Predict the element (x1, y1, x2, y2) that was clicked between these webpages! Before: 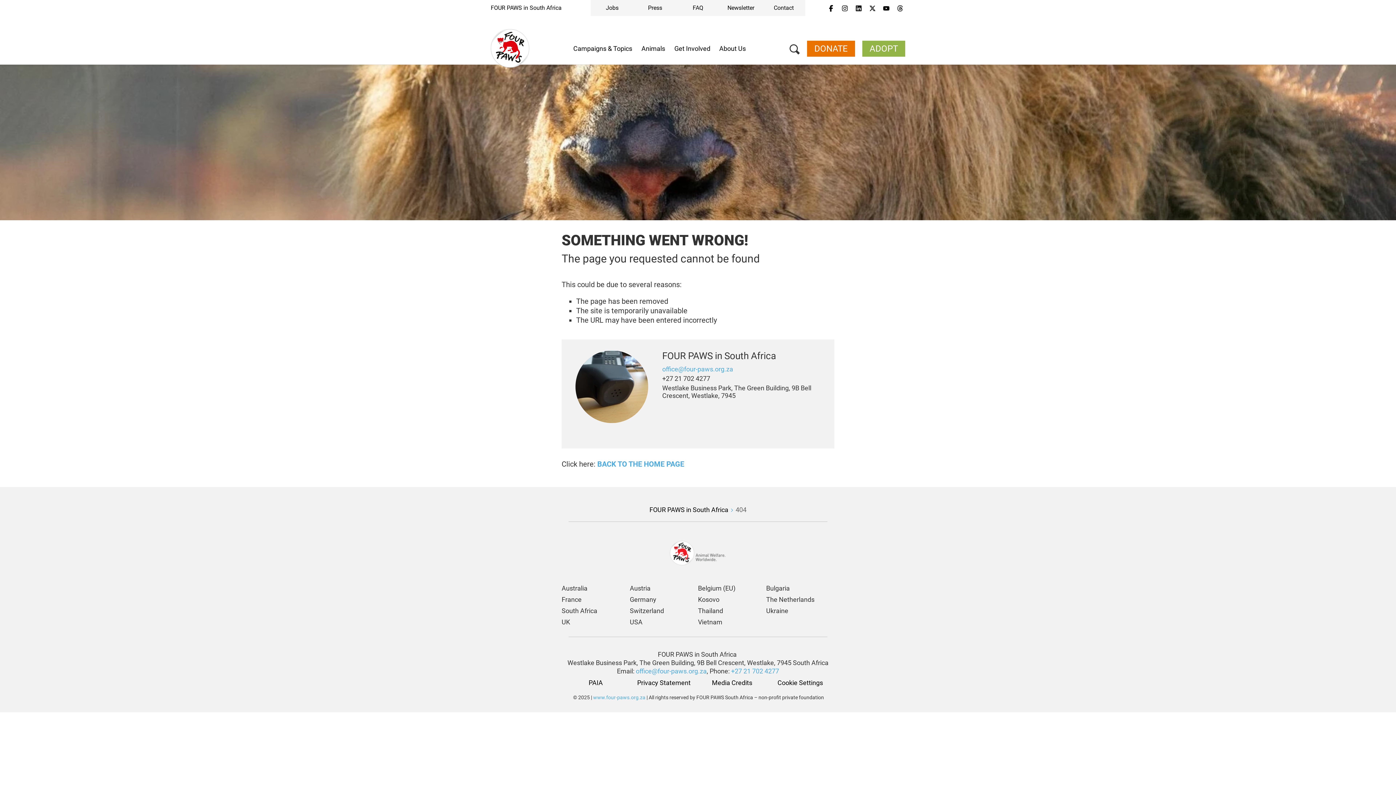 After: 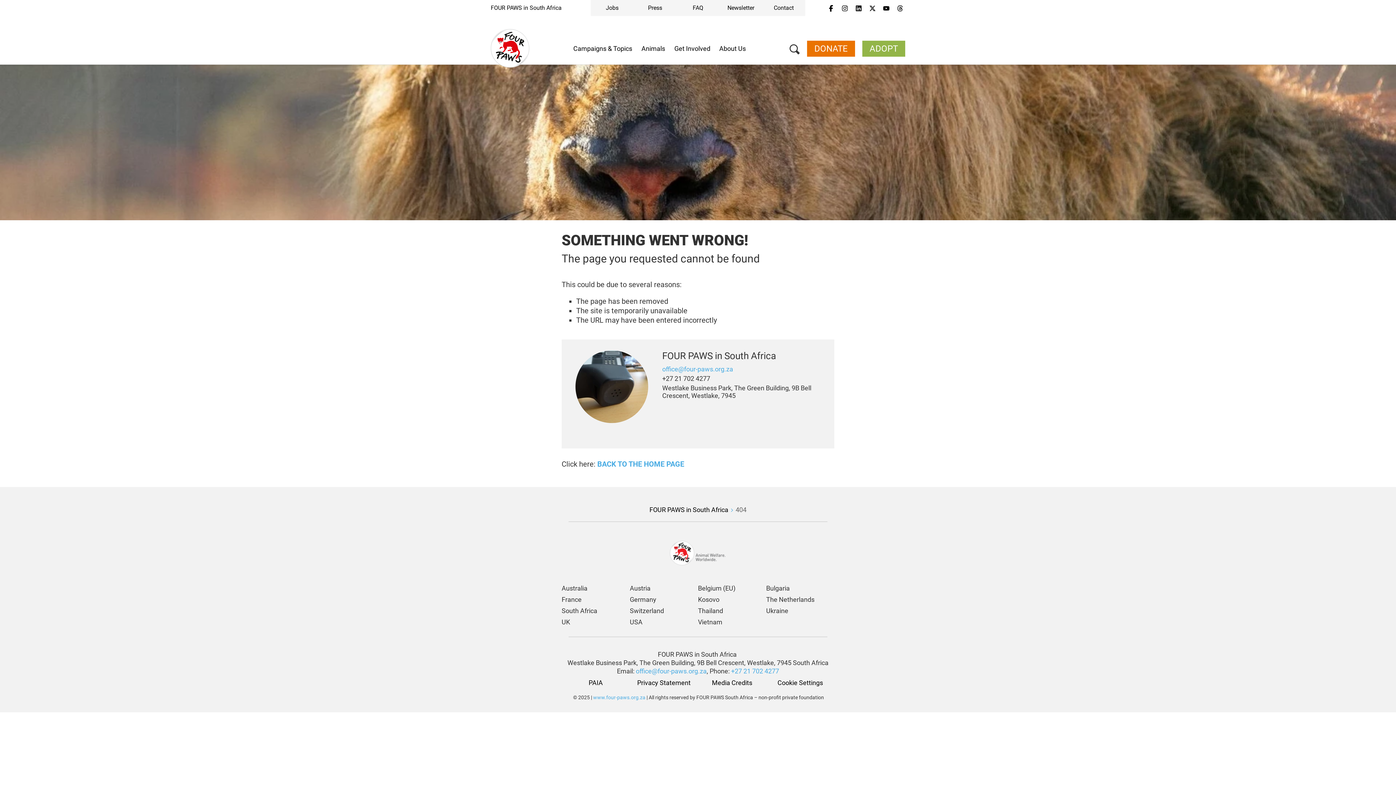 Action: bbox: (698, 607, 723, 614) label: Thailand